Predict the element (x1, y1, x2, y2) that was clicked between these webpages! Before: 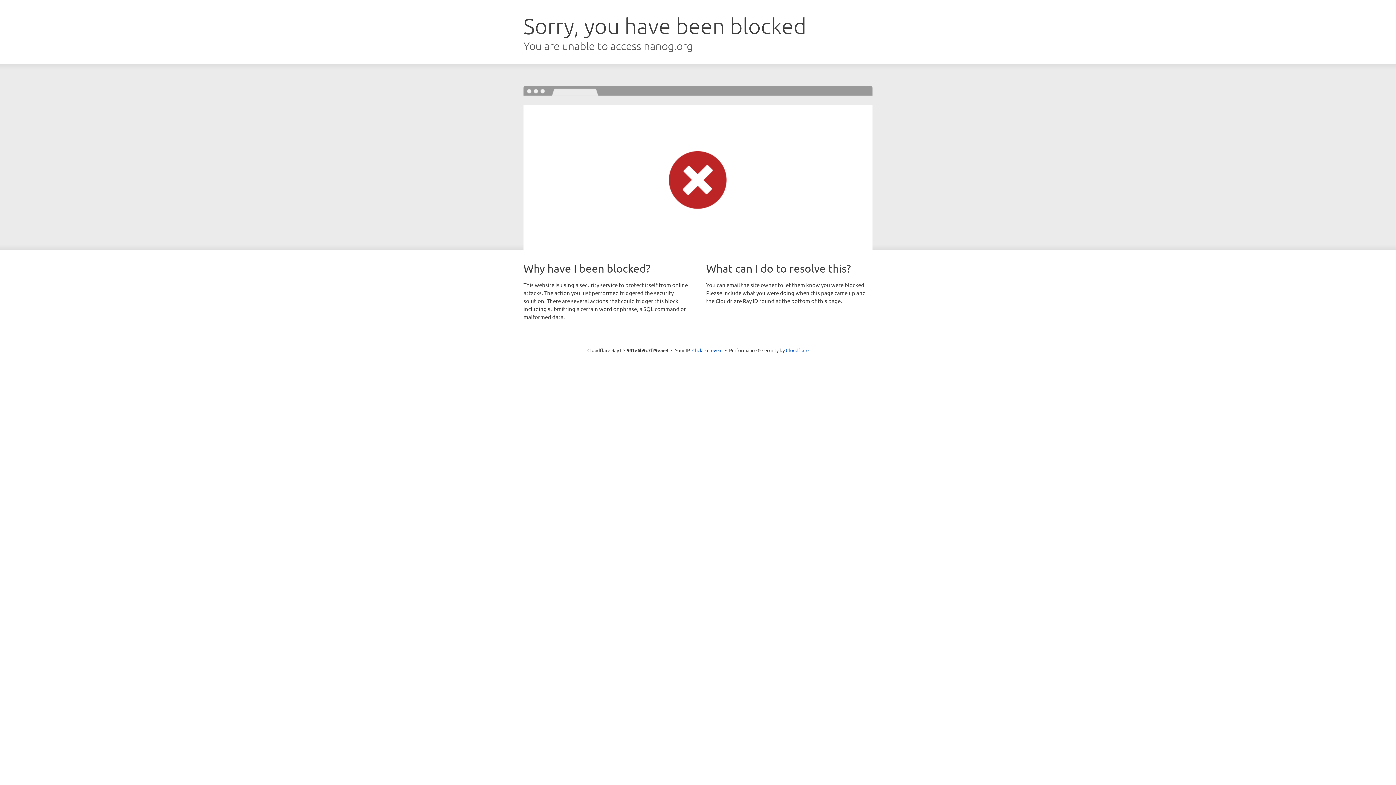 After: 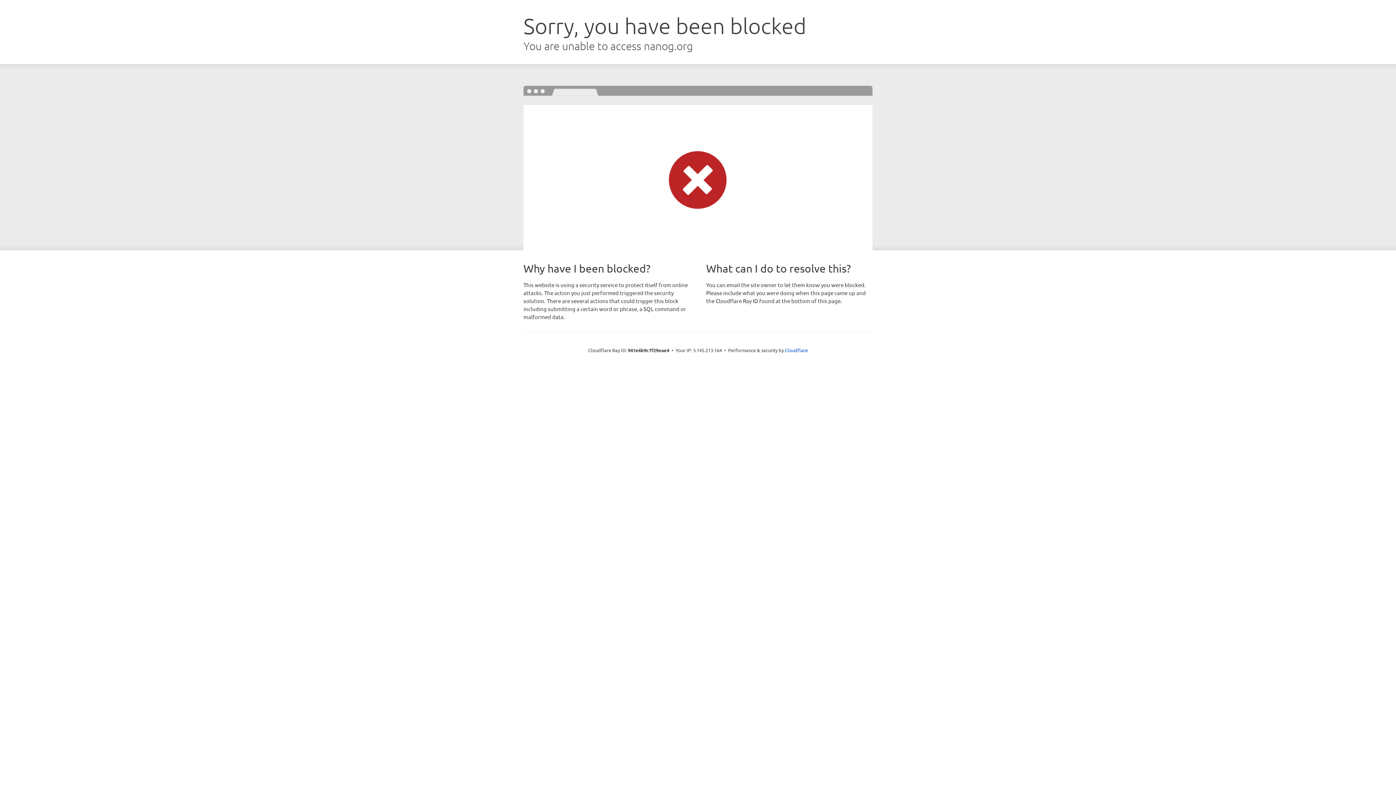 Action: bbox: (692, 346, 722, 353) label: Click to reveal